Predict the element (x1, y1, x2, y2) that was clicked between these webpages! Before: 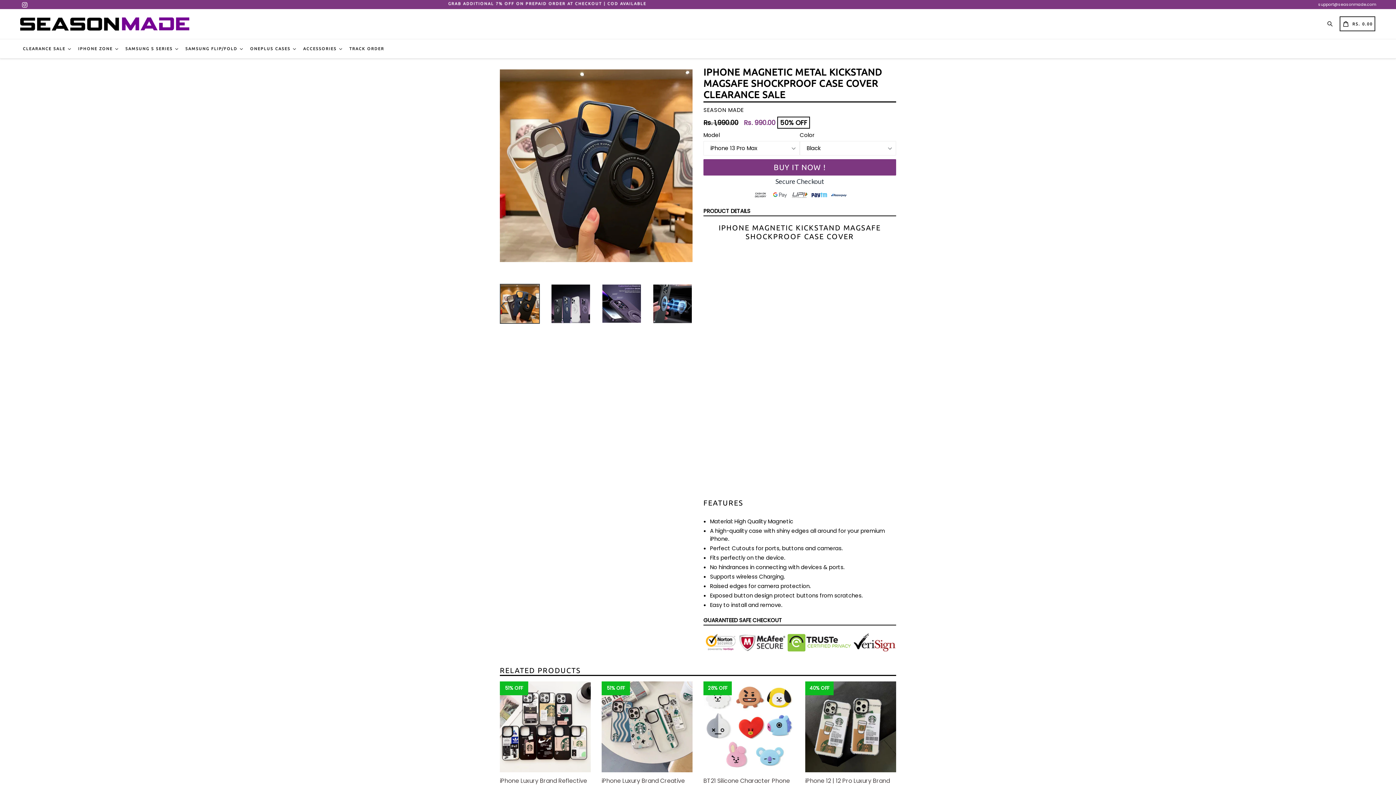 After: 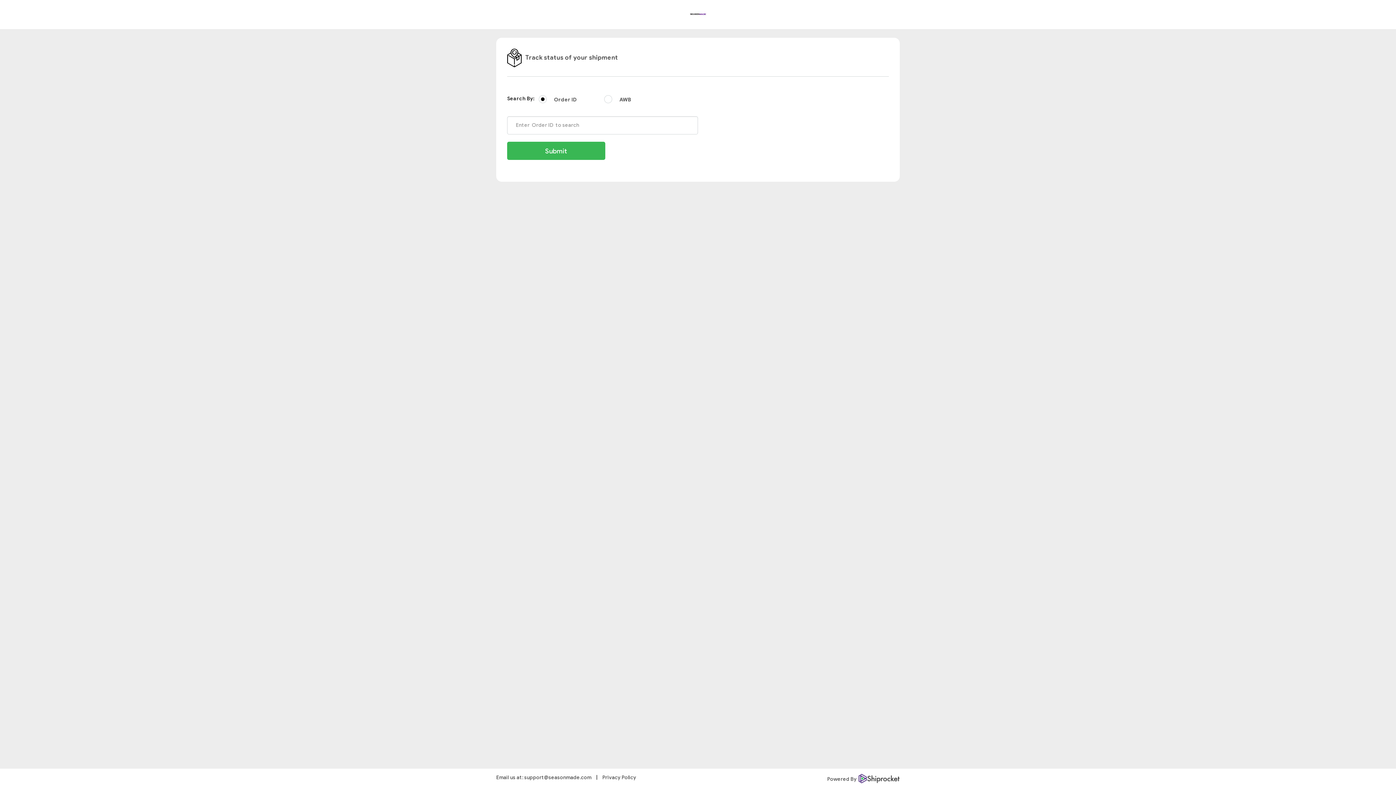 Action: label: TRACK ORDER bbox: (346, 39, 387, 58)